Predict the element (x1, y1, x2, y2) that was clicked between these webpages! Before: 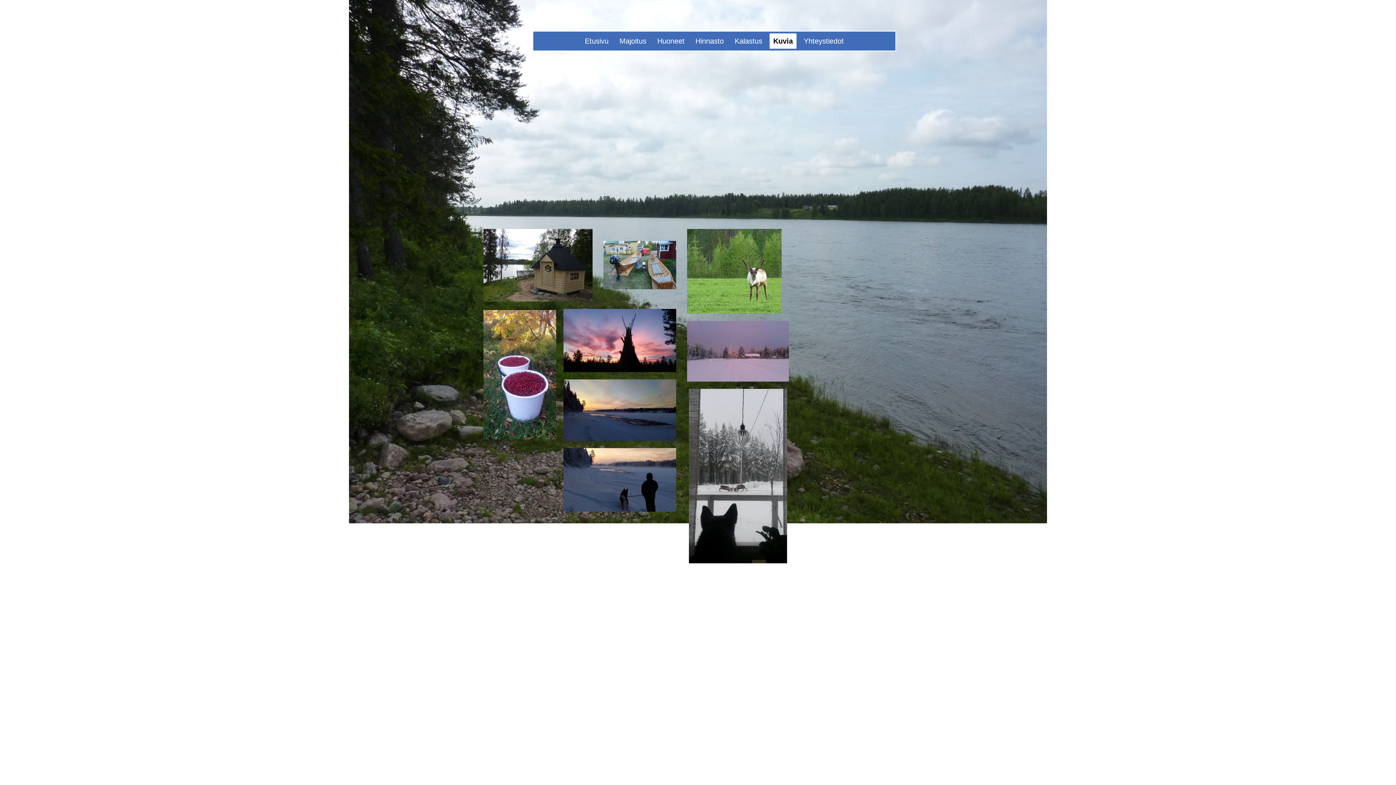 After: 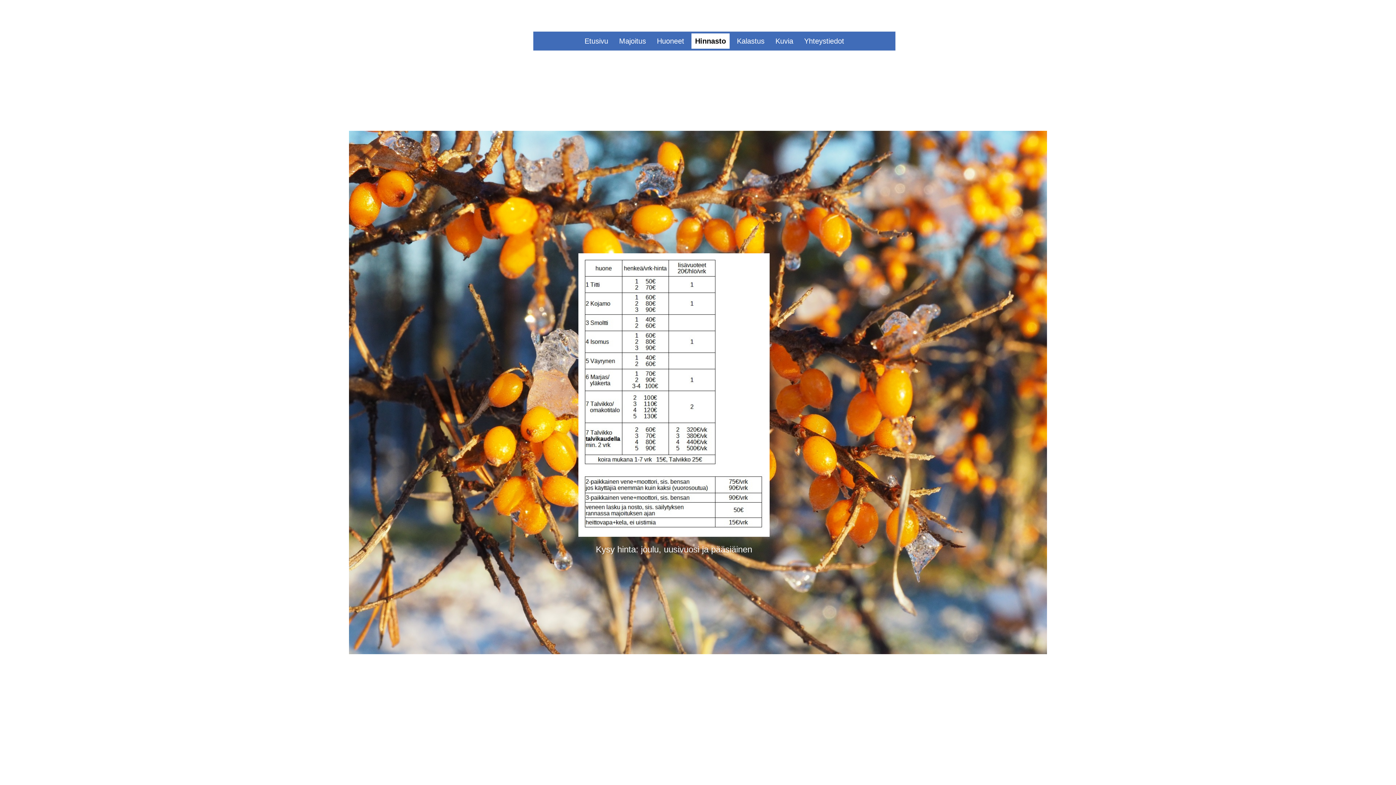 Action: label: Hinnasto bbox: (692, 33, 727, 48)